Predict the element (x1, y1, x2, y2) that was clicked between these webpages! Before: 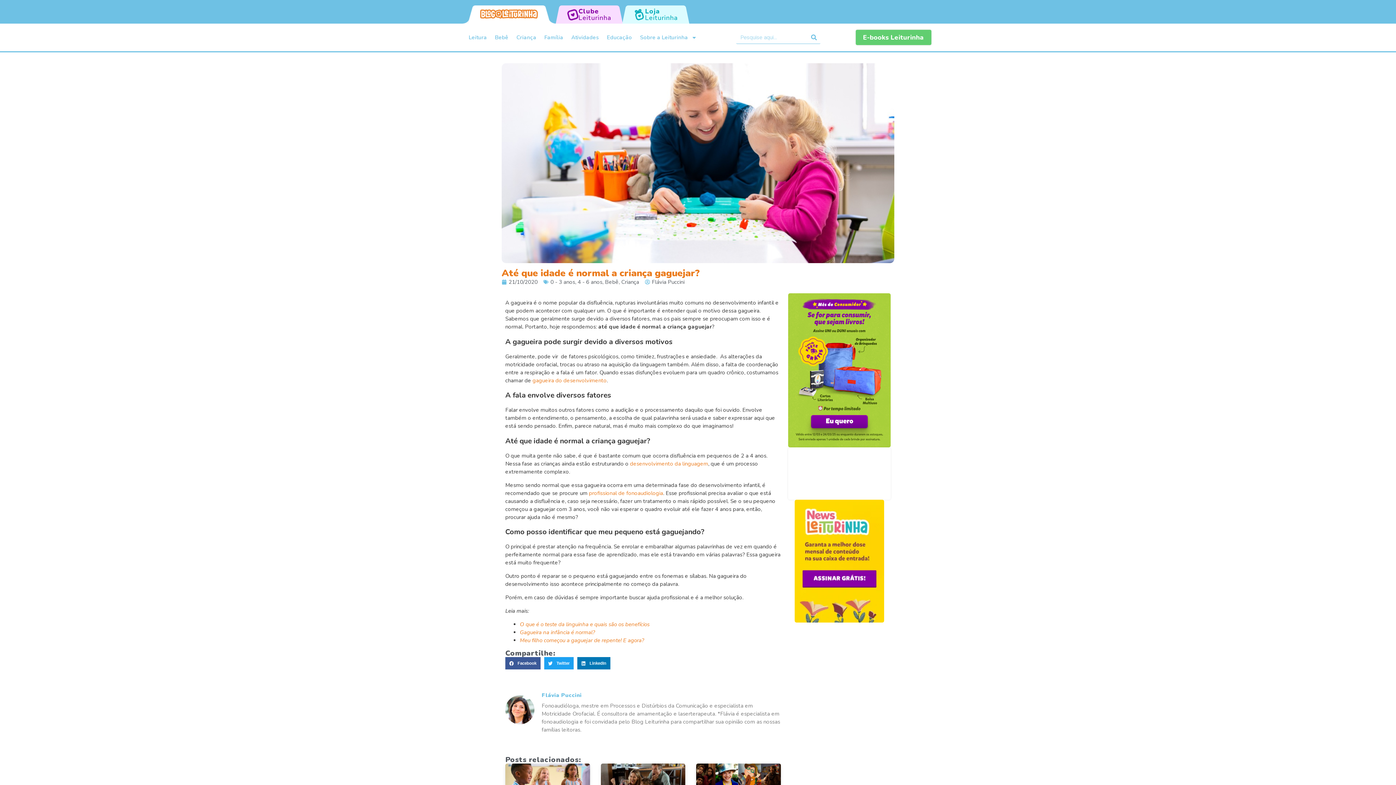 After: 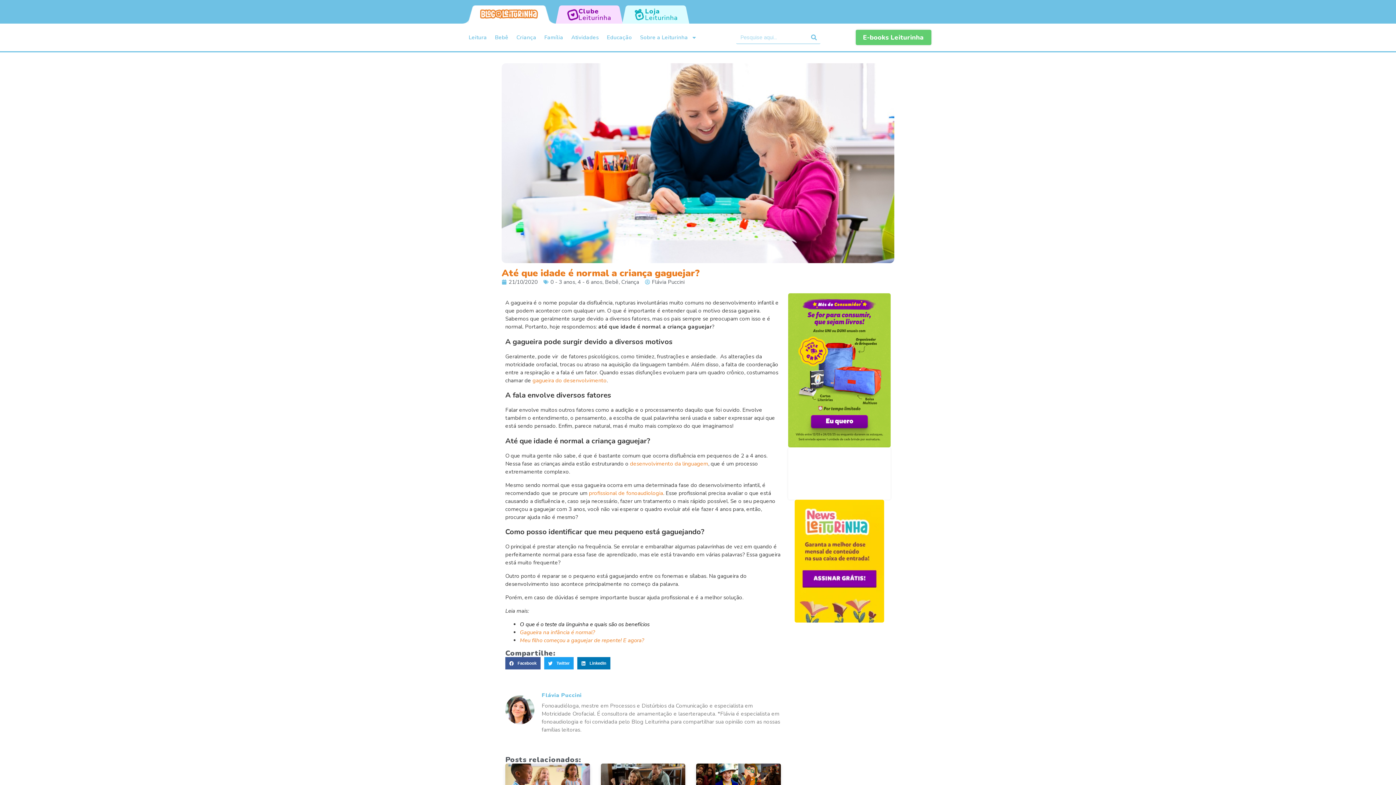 Action: bbox: (520, 621, 649, 628) label: O que é o teste da linguinha e quais são os benefícios